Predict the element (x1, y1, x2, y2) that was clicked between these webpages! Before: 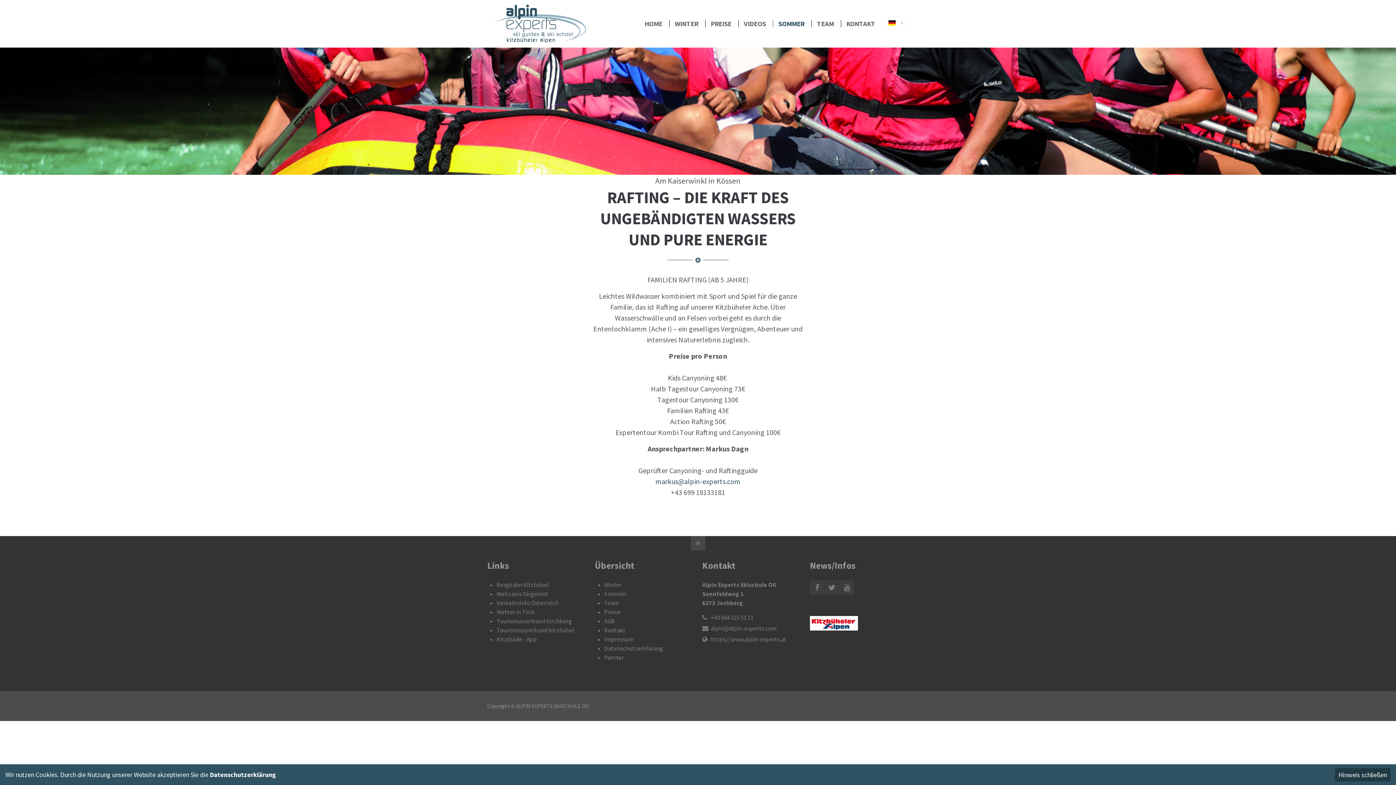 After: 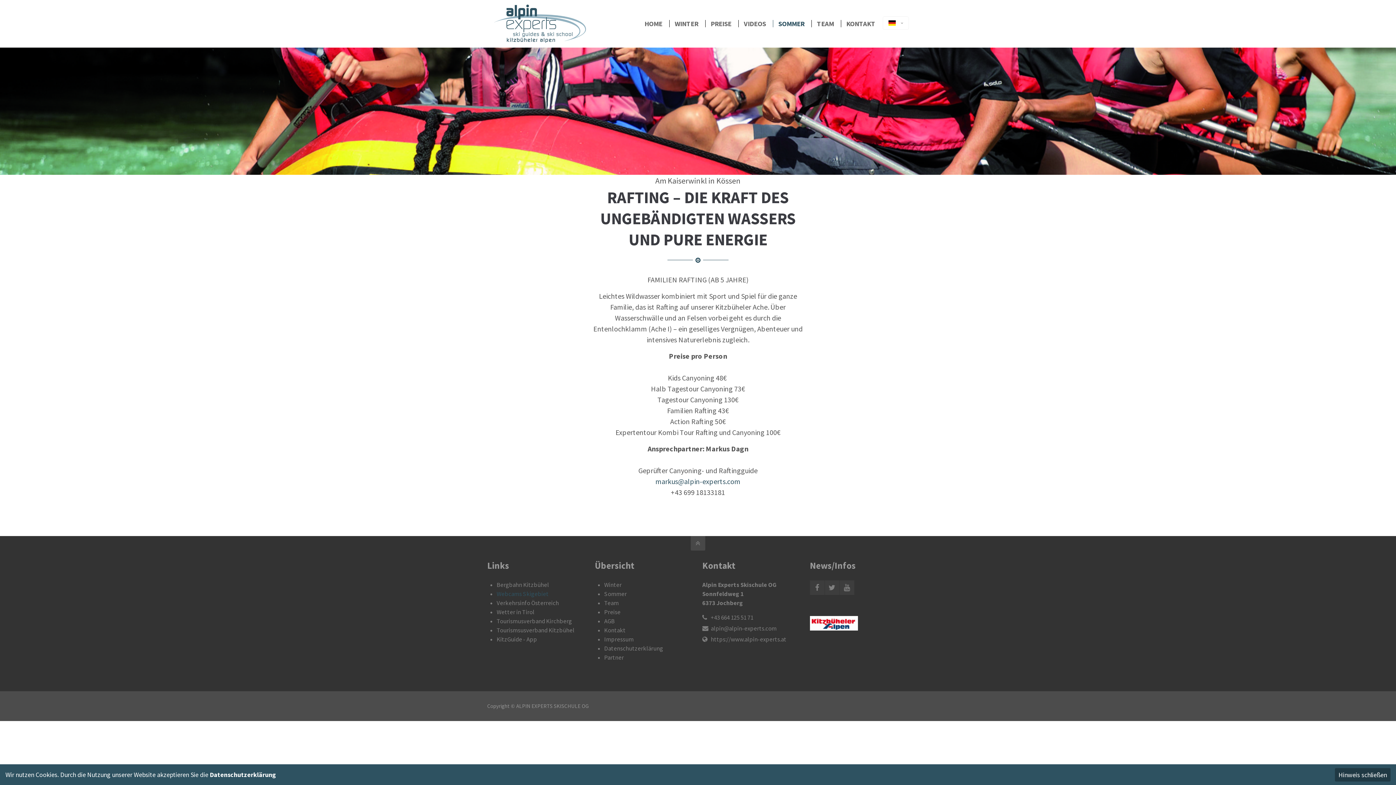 Action: bbox: (496, 590, 548, 598) label: Webcams Skigebiet